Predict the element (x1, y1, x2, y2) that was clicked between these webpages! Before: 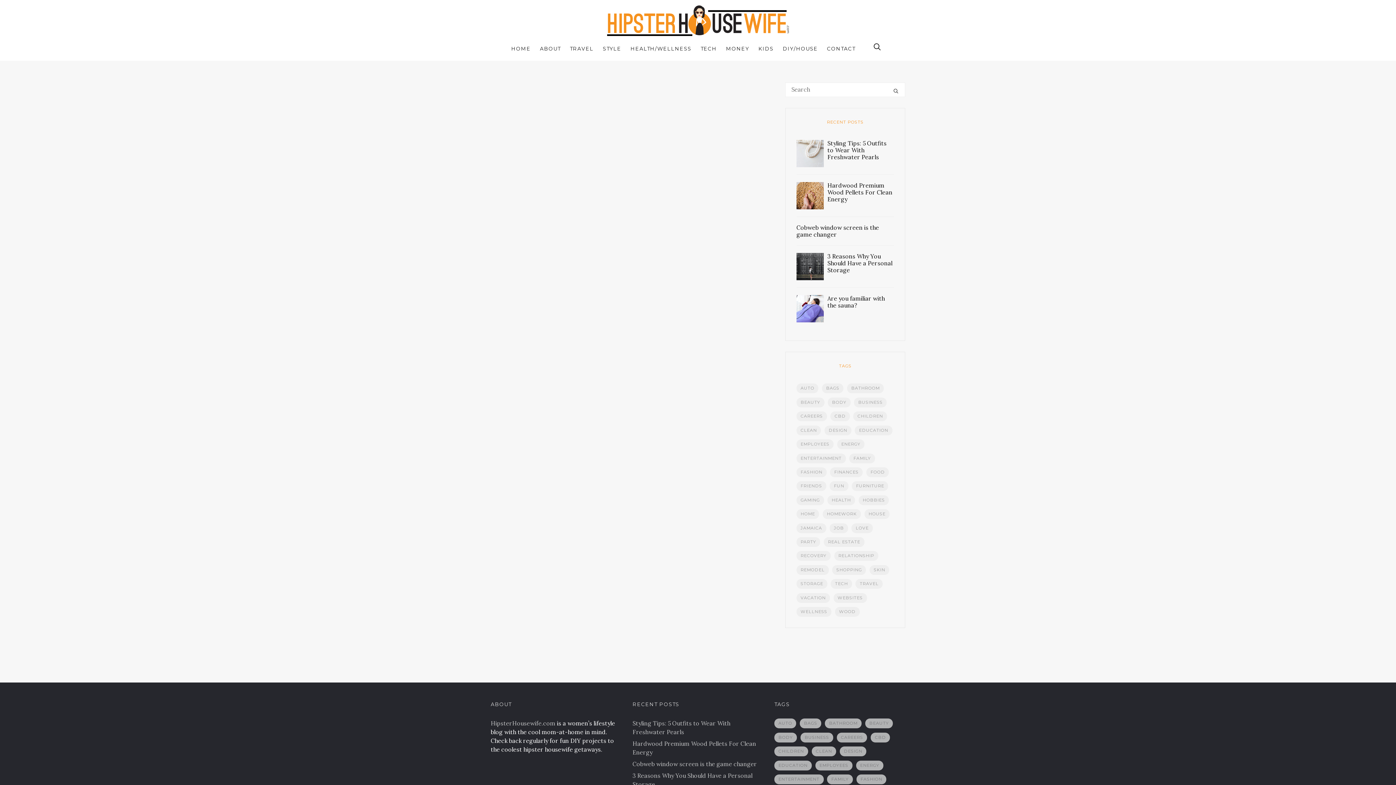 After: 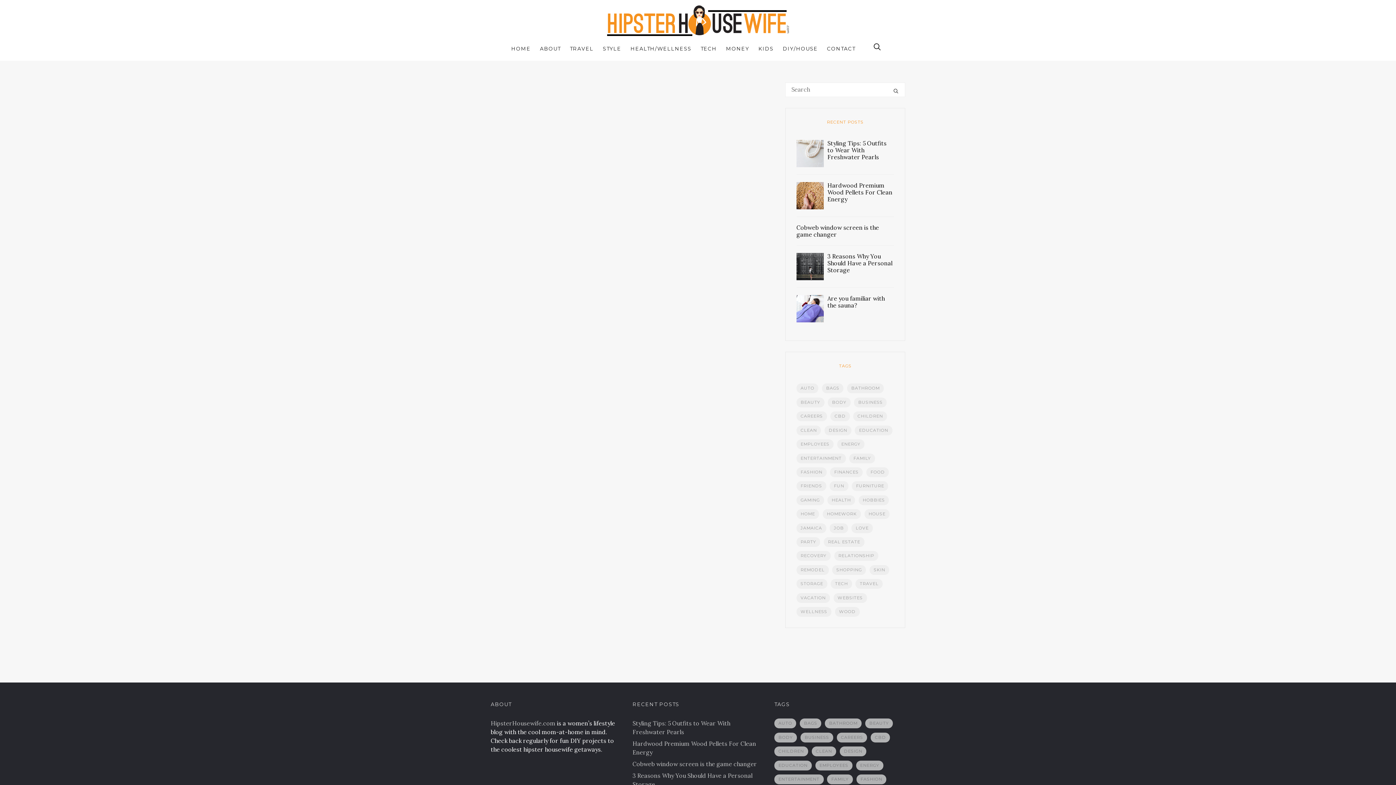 Action: label: Vacation (3 items) bbox: (796, 593, 830, 603)